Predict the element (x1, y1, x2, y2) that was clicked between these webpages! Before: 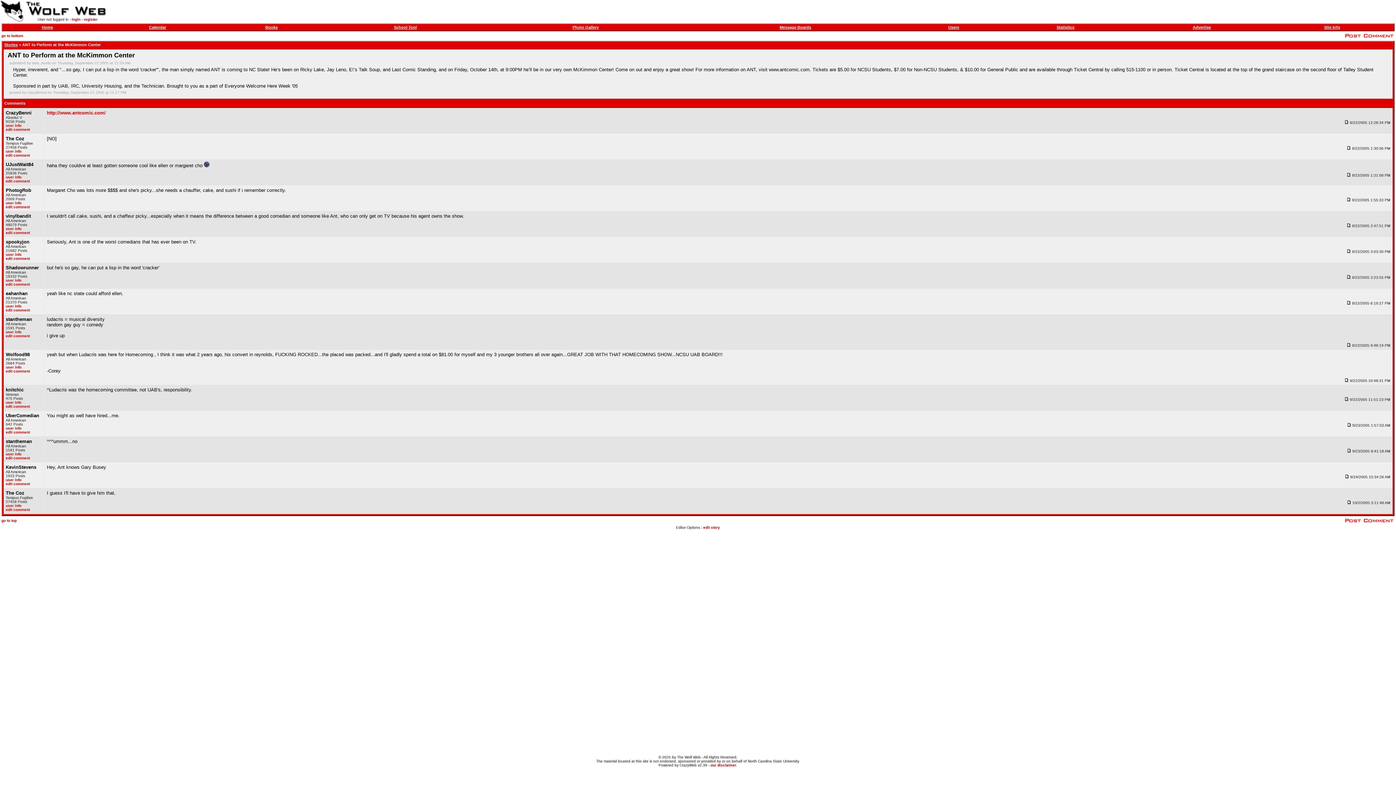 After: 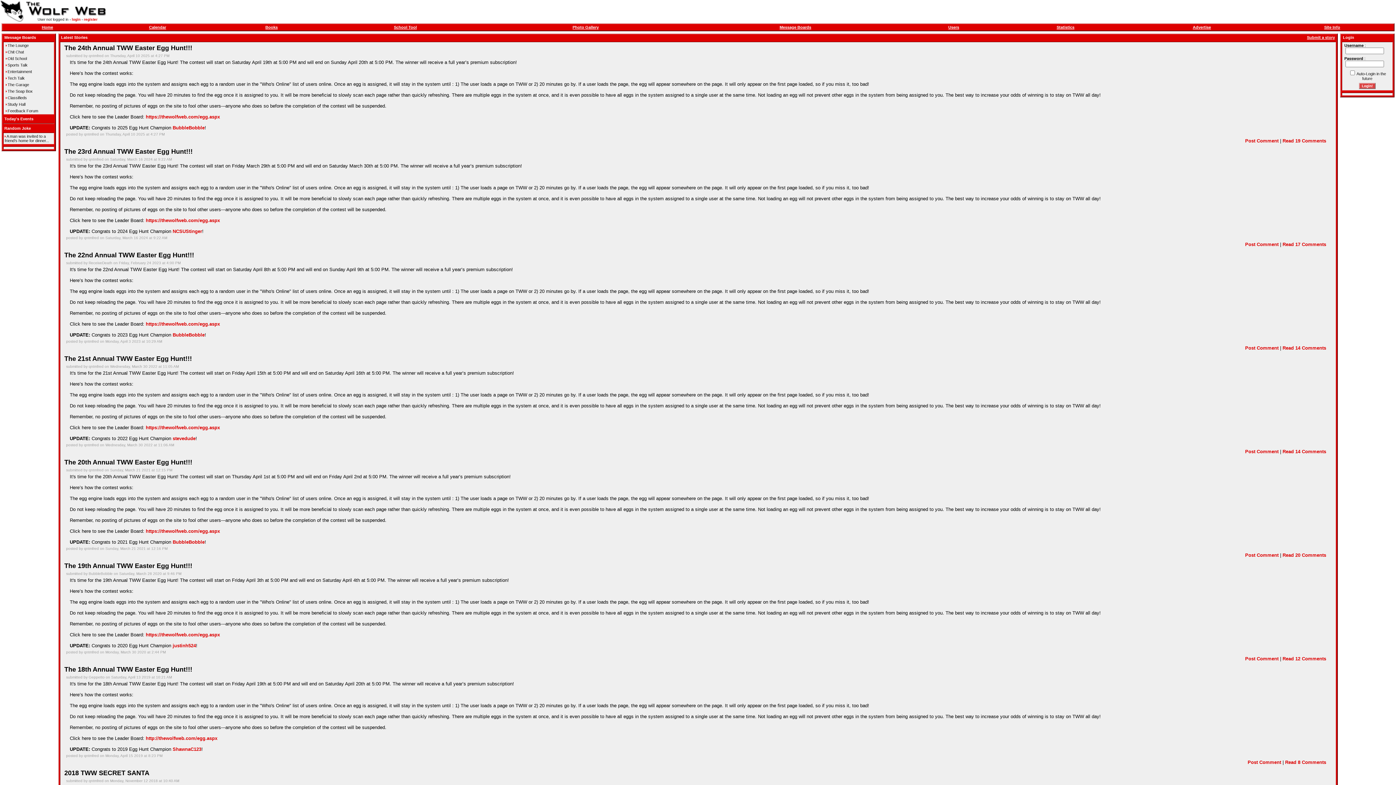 Action: bbox: (24, 12, 111, 17)